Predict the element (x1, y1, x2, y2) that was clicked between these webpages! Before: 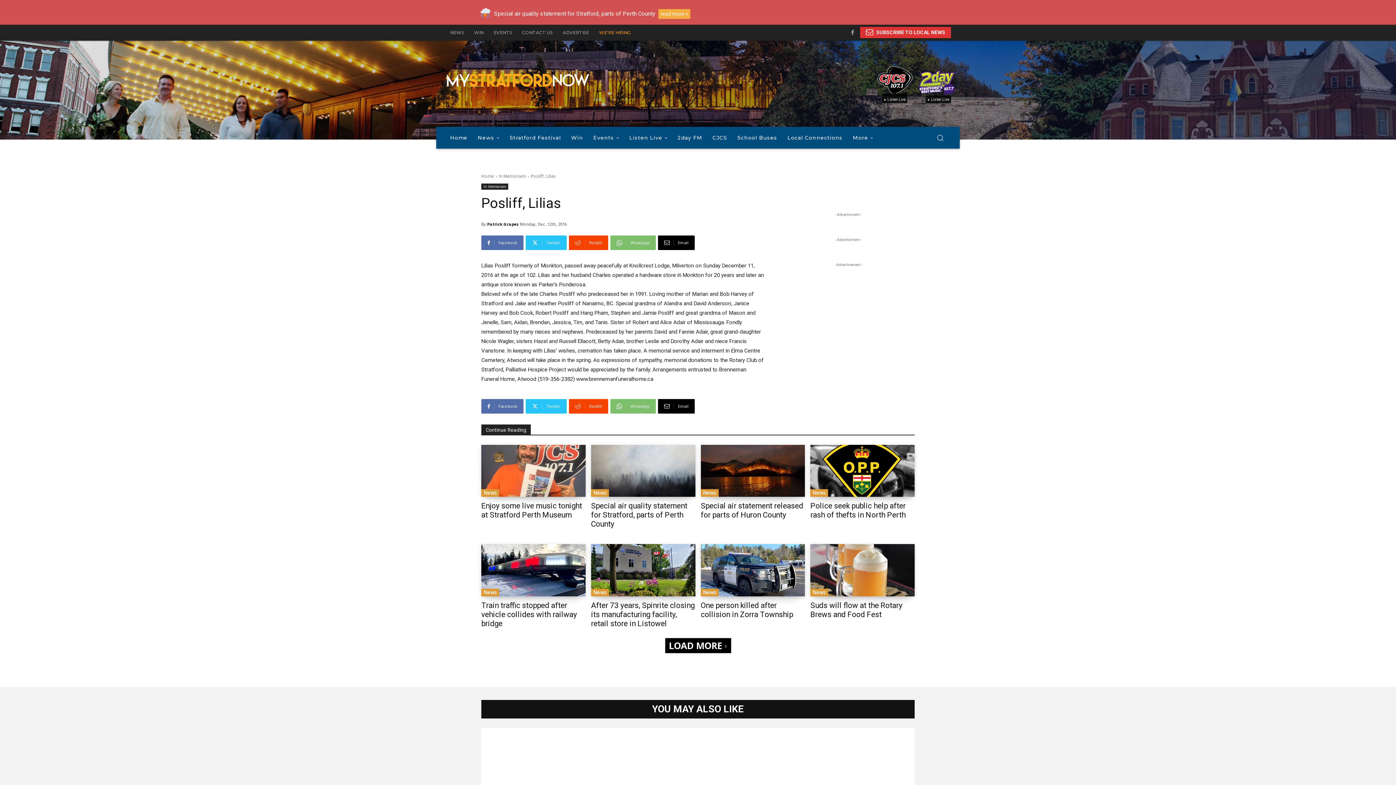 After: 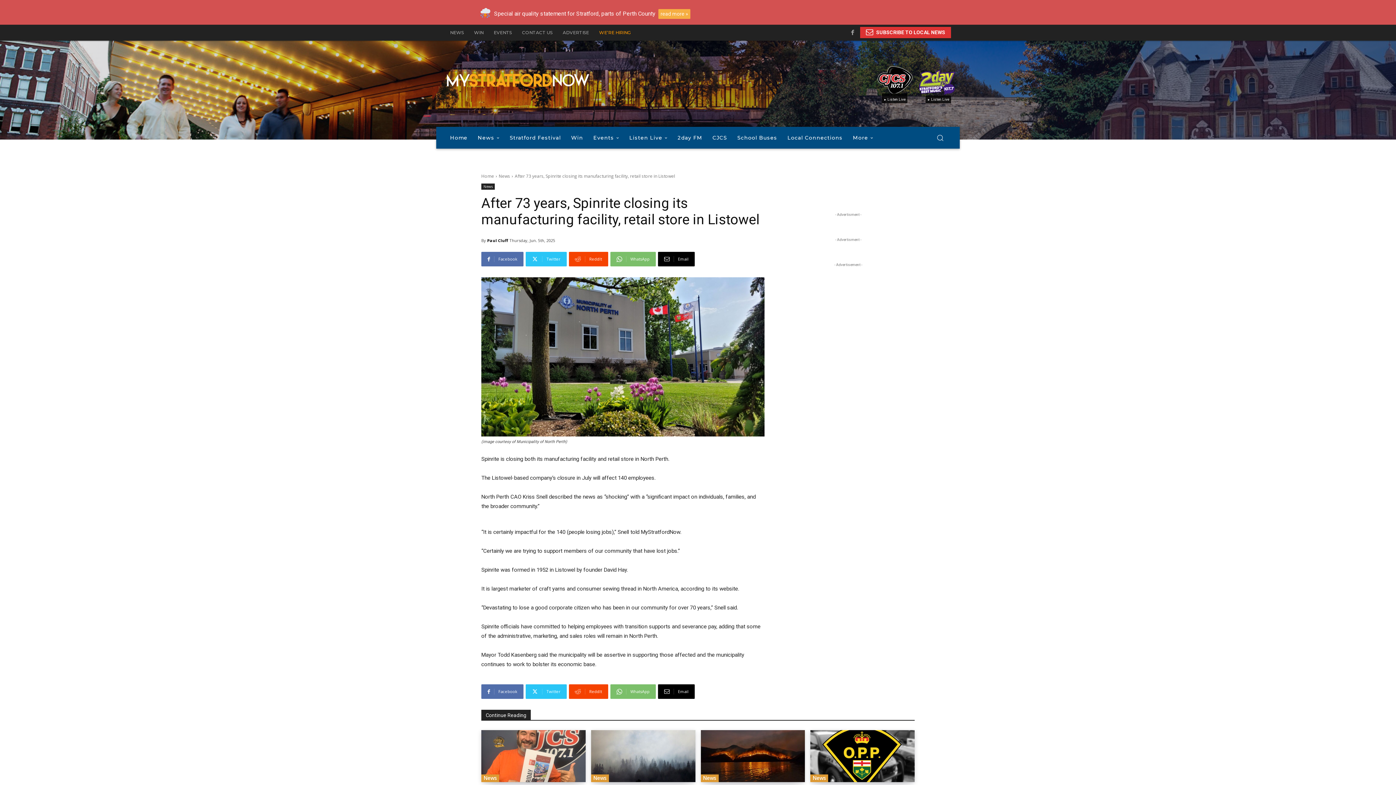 Action: label: After 73 years, Spinrite closing its manufacturing facility, retail store in Listowel bbox: (591, 601, 694, 628)